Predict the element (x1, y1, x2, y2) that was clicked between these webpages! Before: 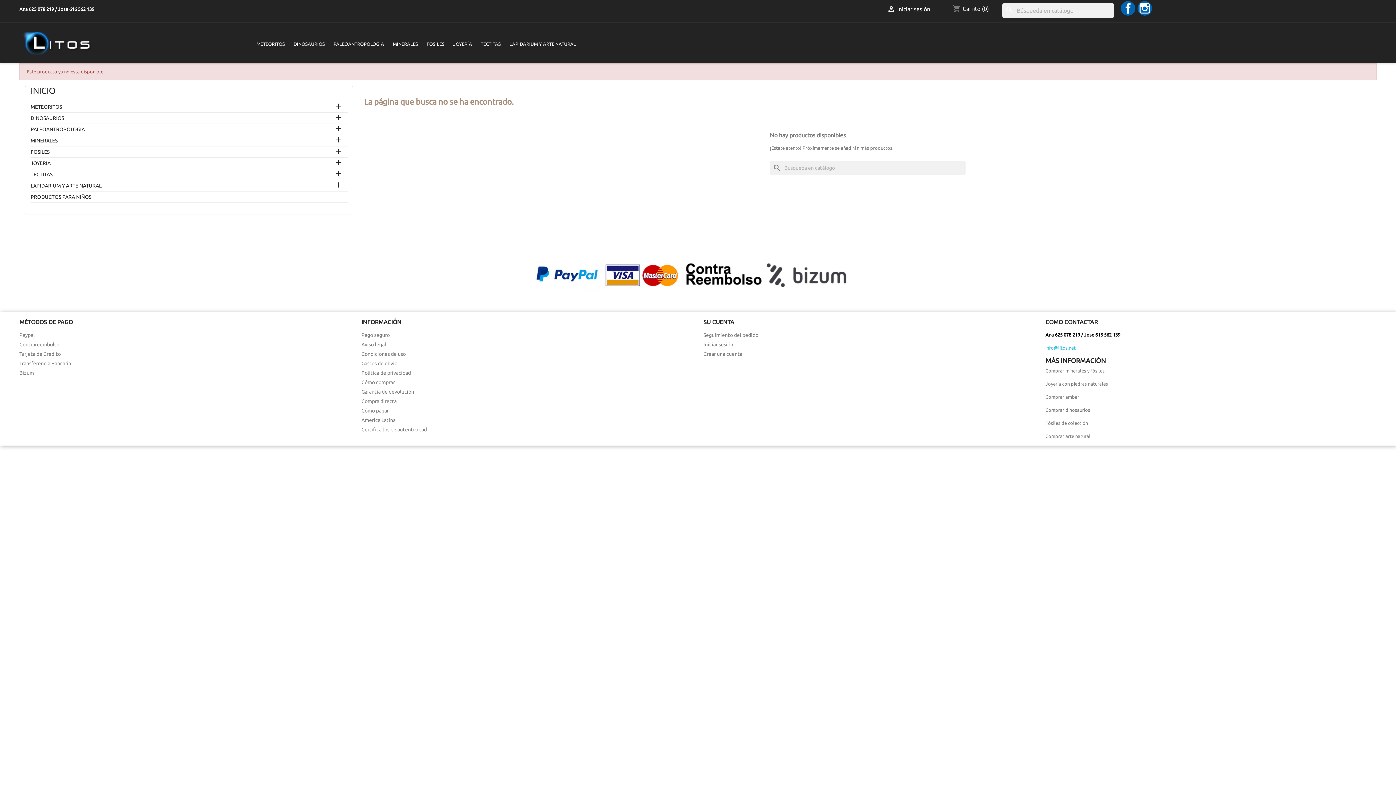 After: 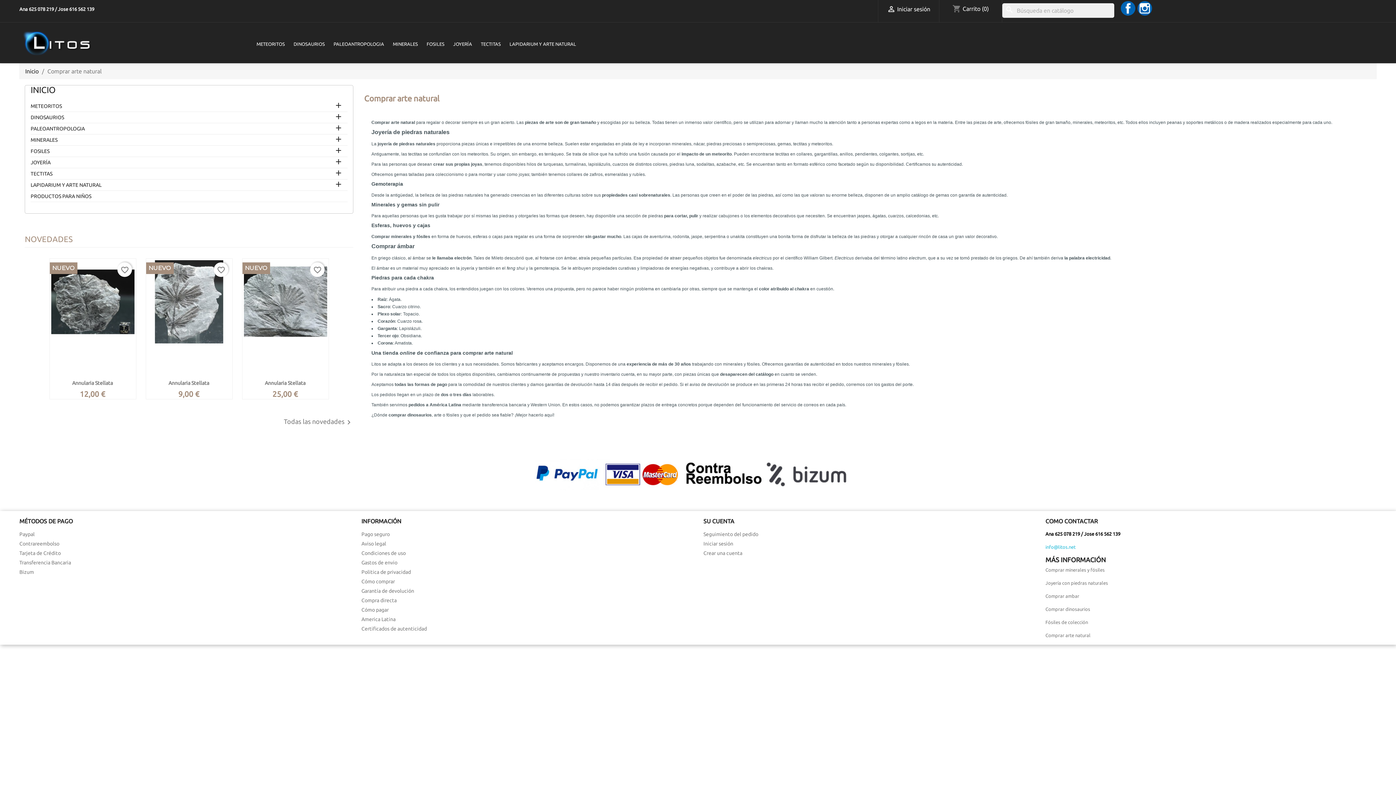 Action: bbox: (1045, 433, 1090, 438) label: Comprar arte natural